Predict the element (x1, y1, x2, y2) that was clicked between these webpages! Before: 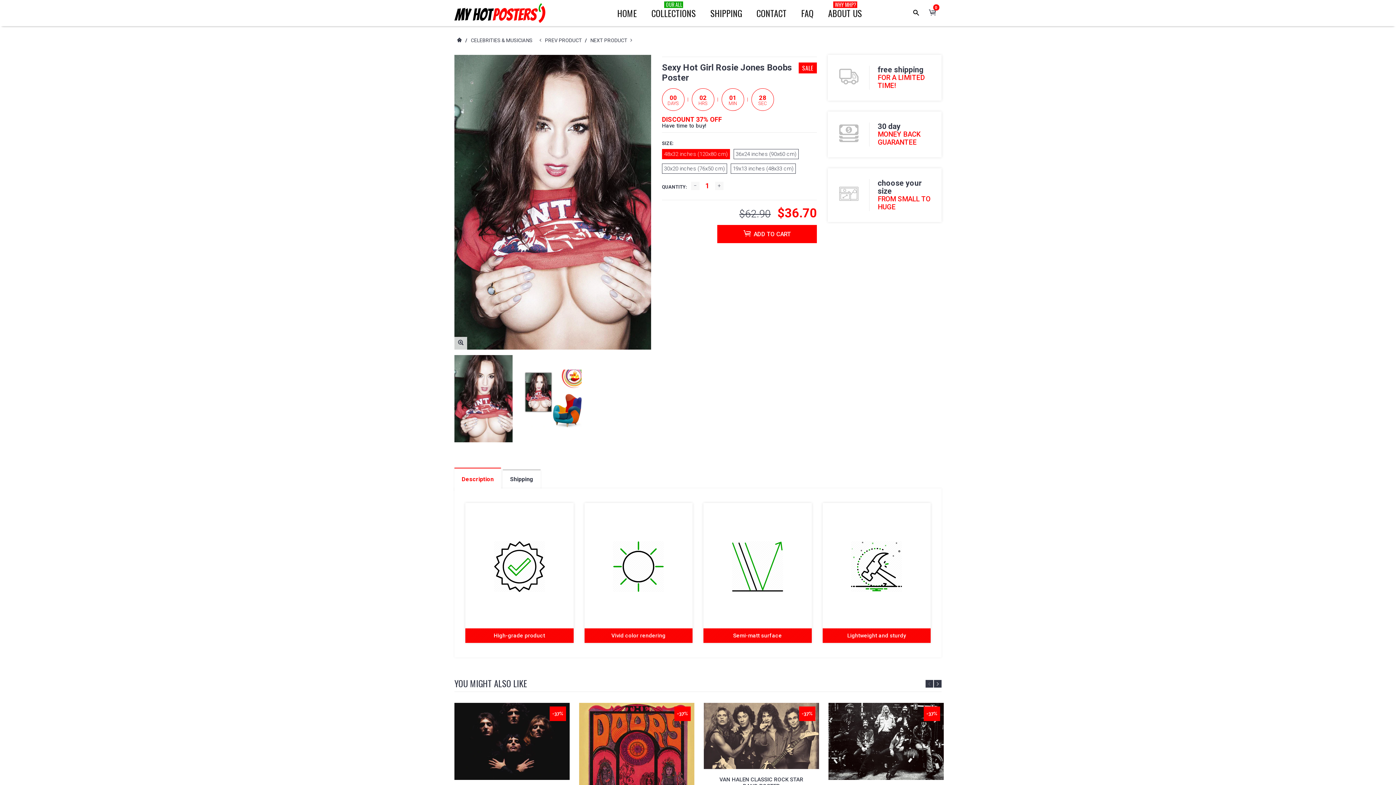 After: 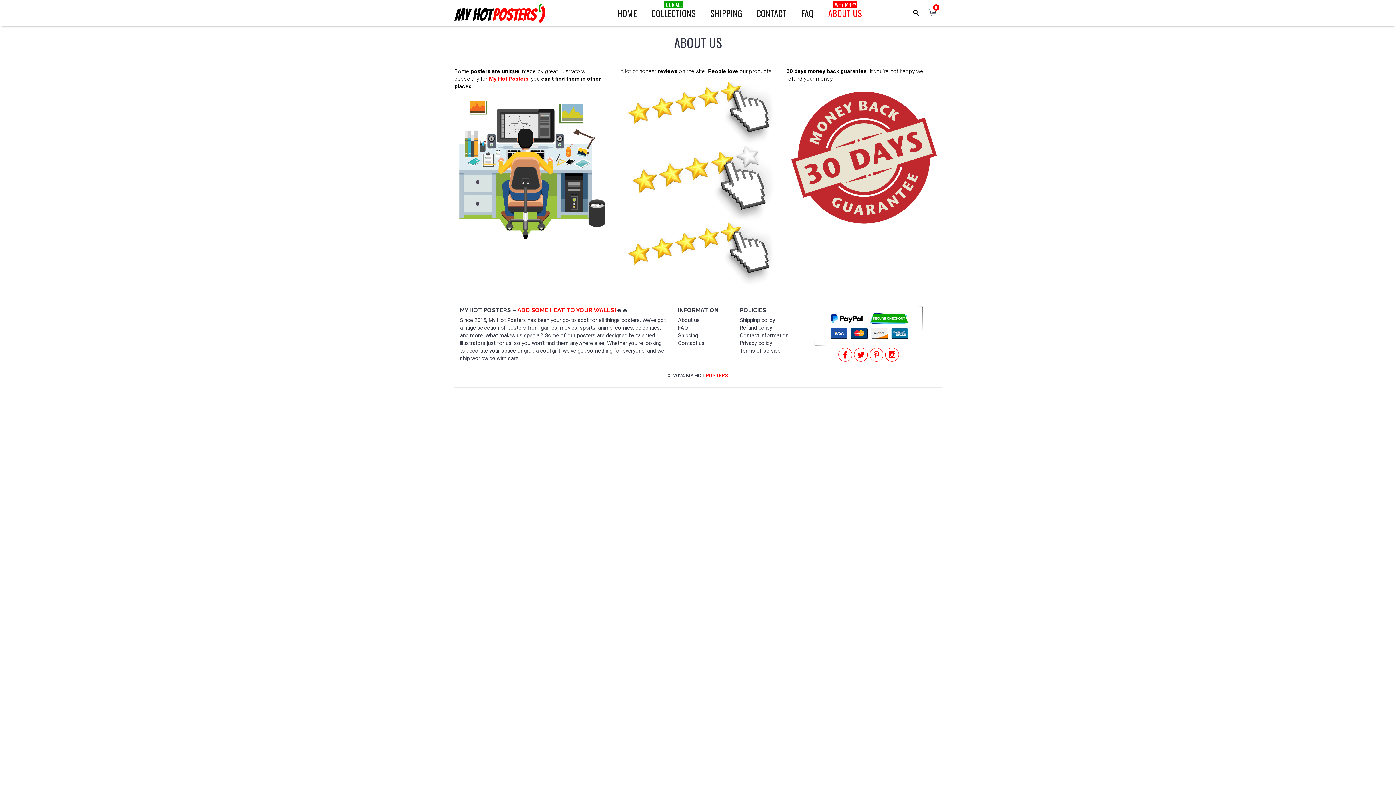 Action: label: ABOUT US
WHY MHP? bbox: (821, 0, 869, 26)